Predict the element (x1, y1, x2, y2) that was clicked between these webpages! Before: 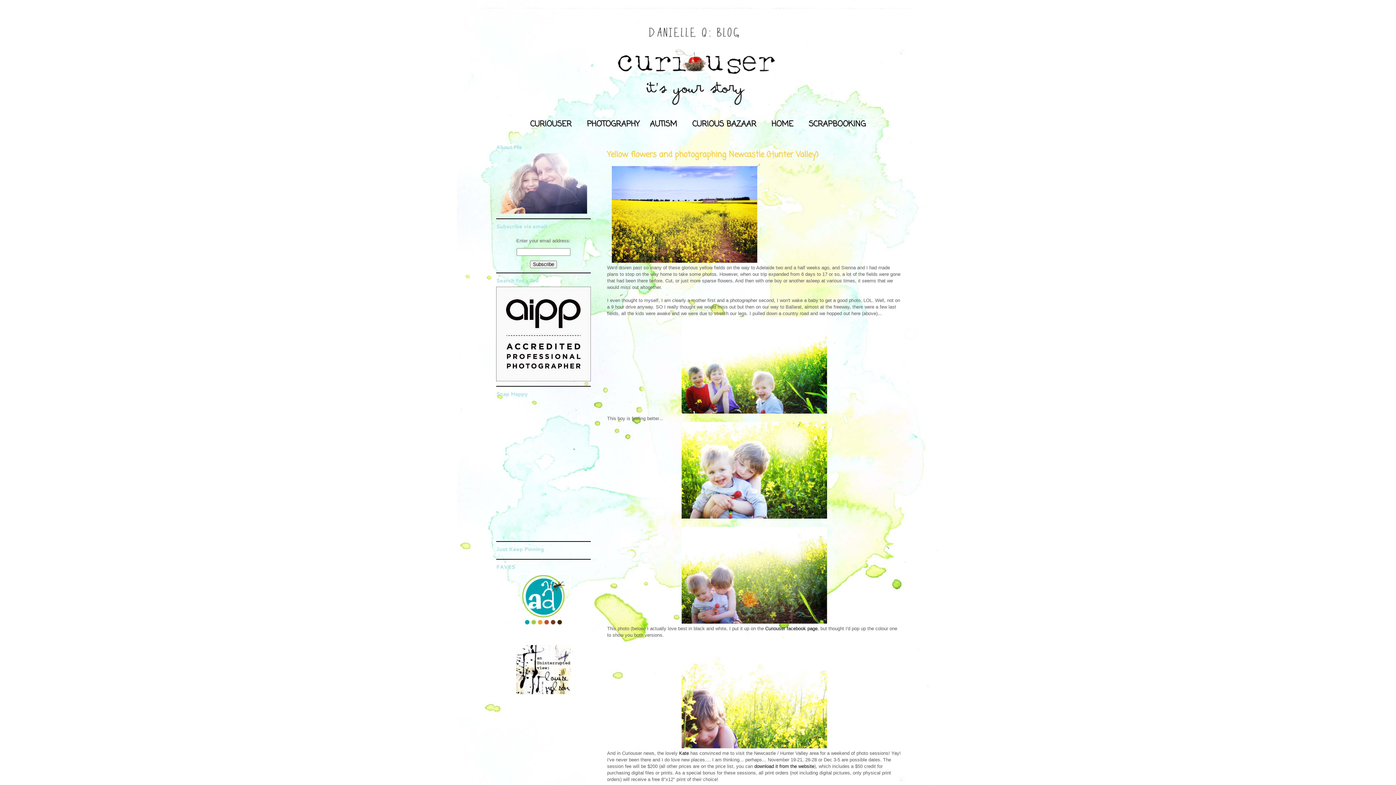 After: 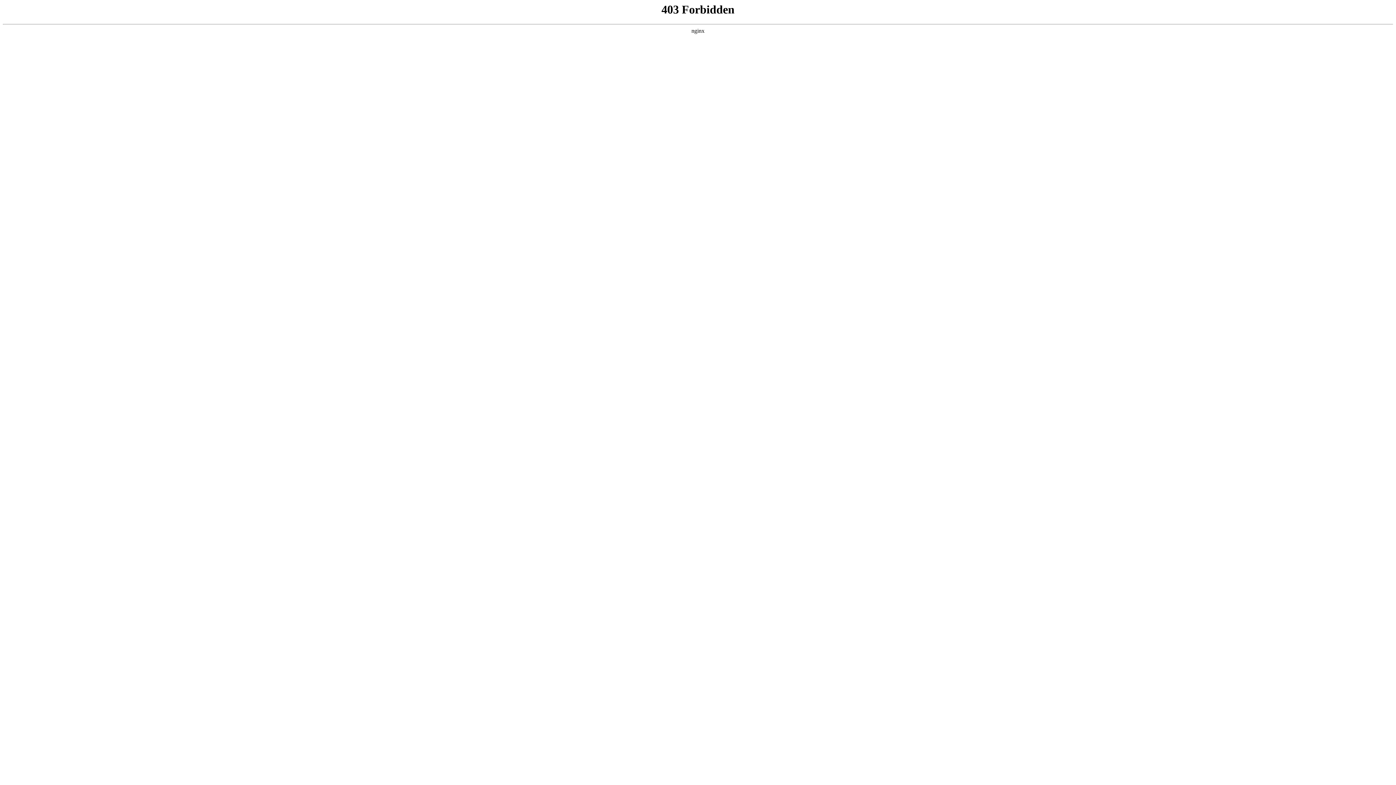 Action: bbox: (496, 377, 590, 382)